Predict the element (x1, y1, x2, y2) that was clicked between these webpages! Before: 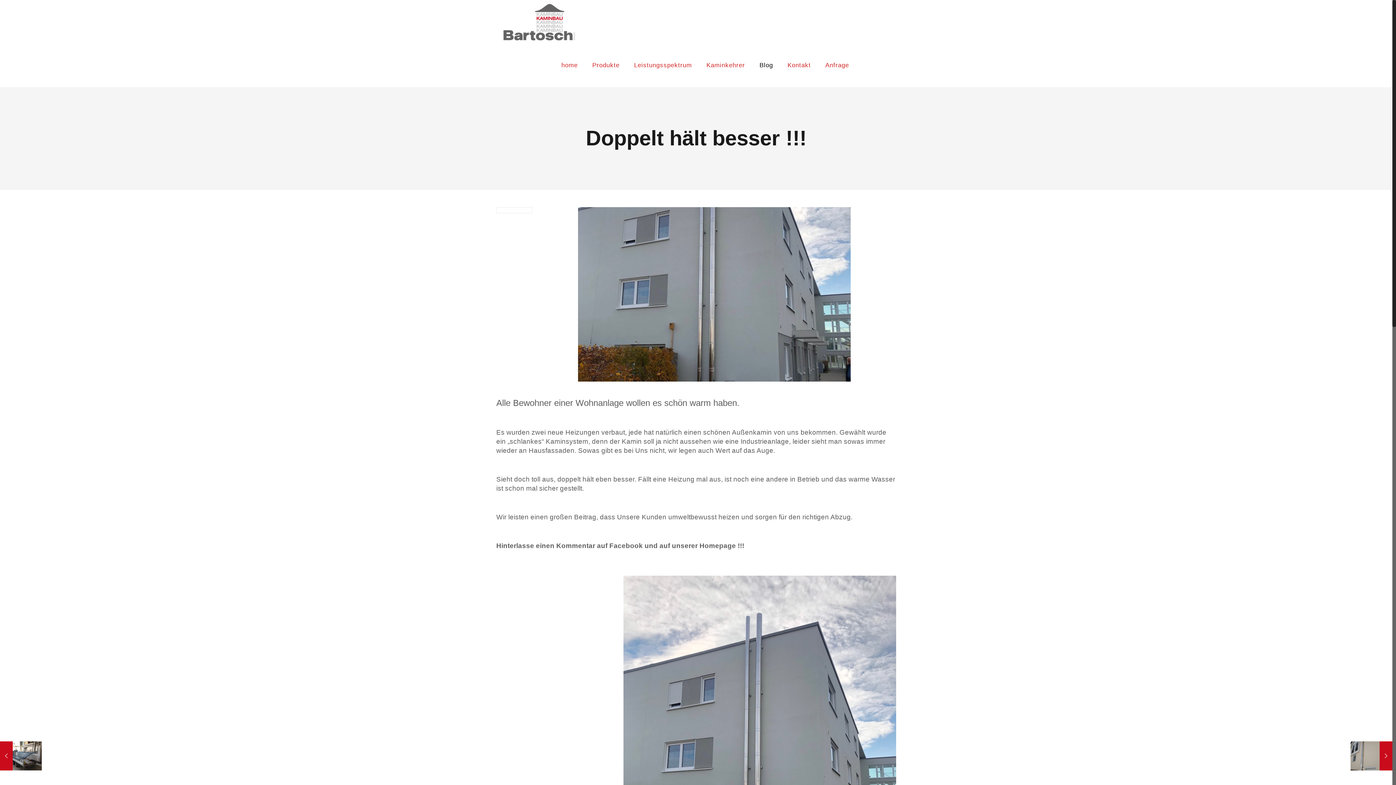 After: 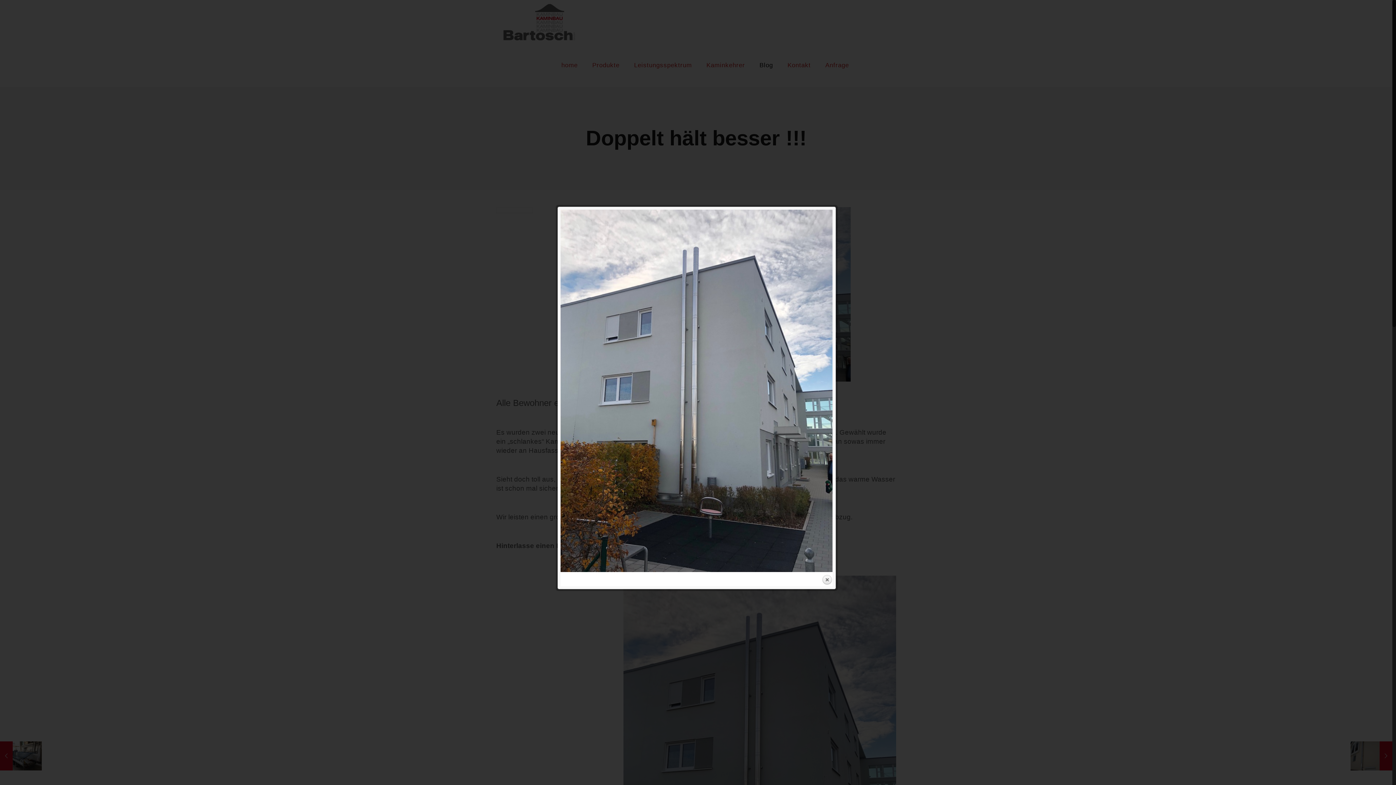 Action: bbox: (578, 207, 850, 381)